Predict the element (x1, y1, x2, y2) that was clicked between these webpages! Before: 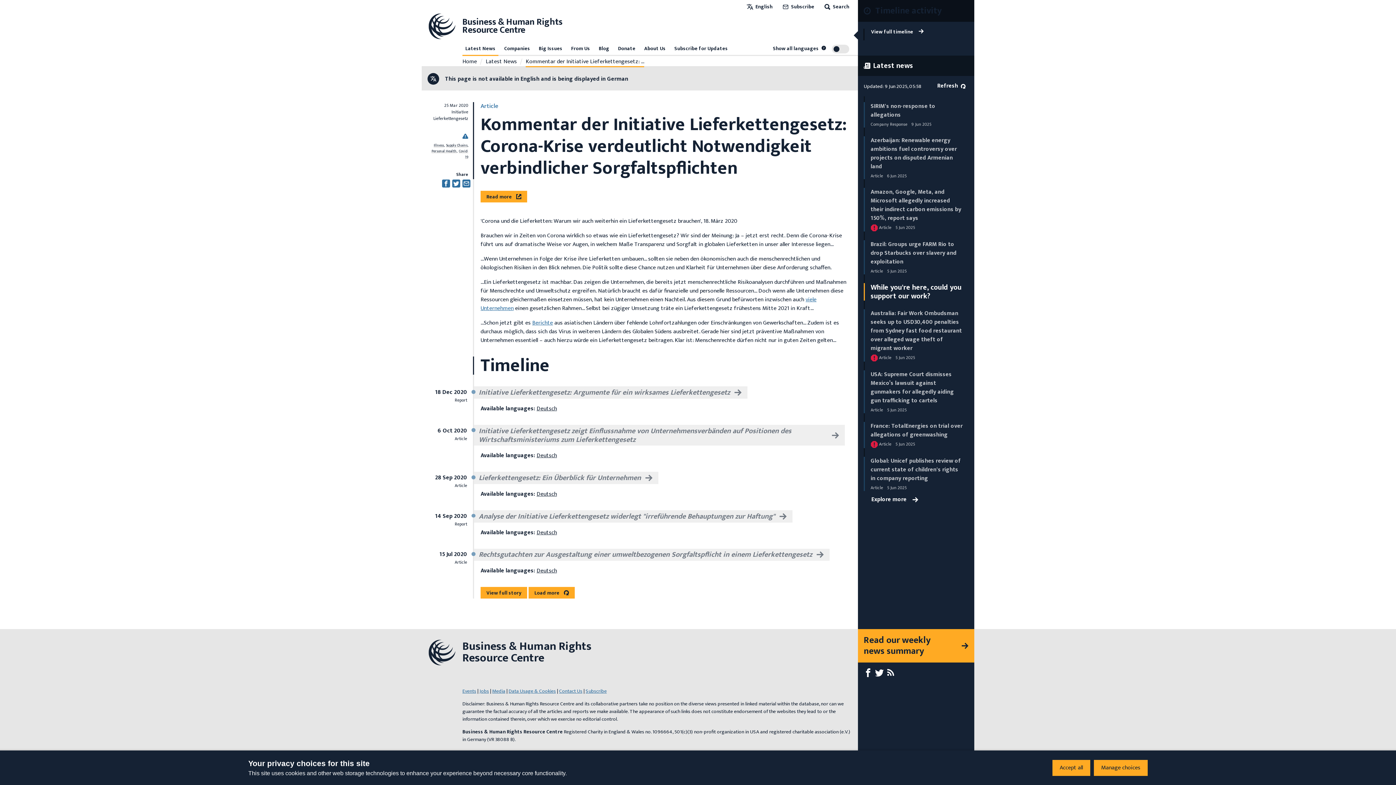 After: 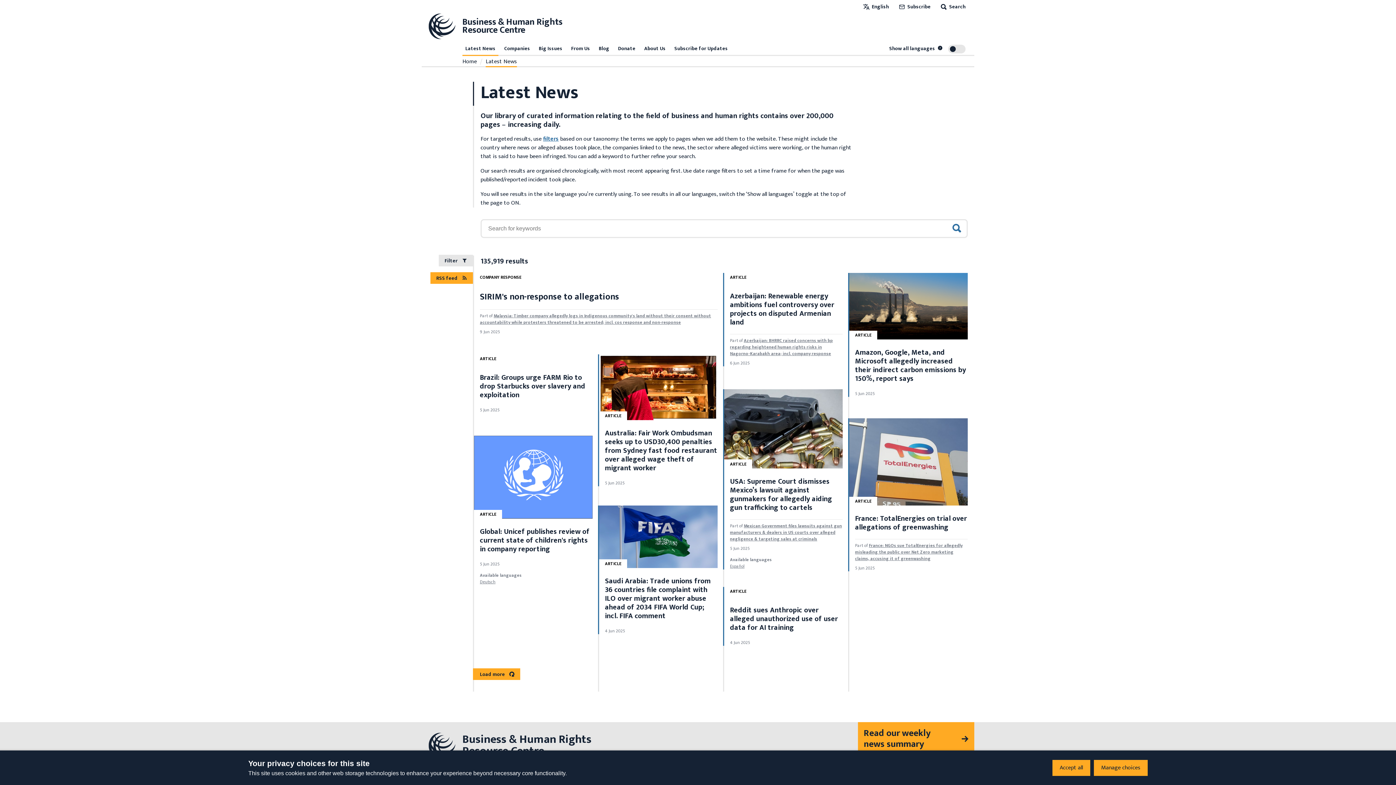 Action: bbox: (485, 57, 517, 66) label: Latest News